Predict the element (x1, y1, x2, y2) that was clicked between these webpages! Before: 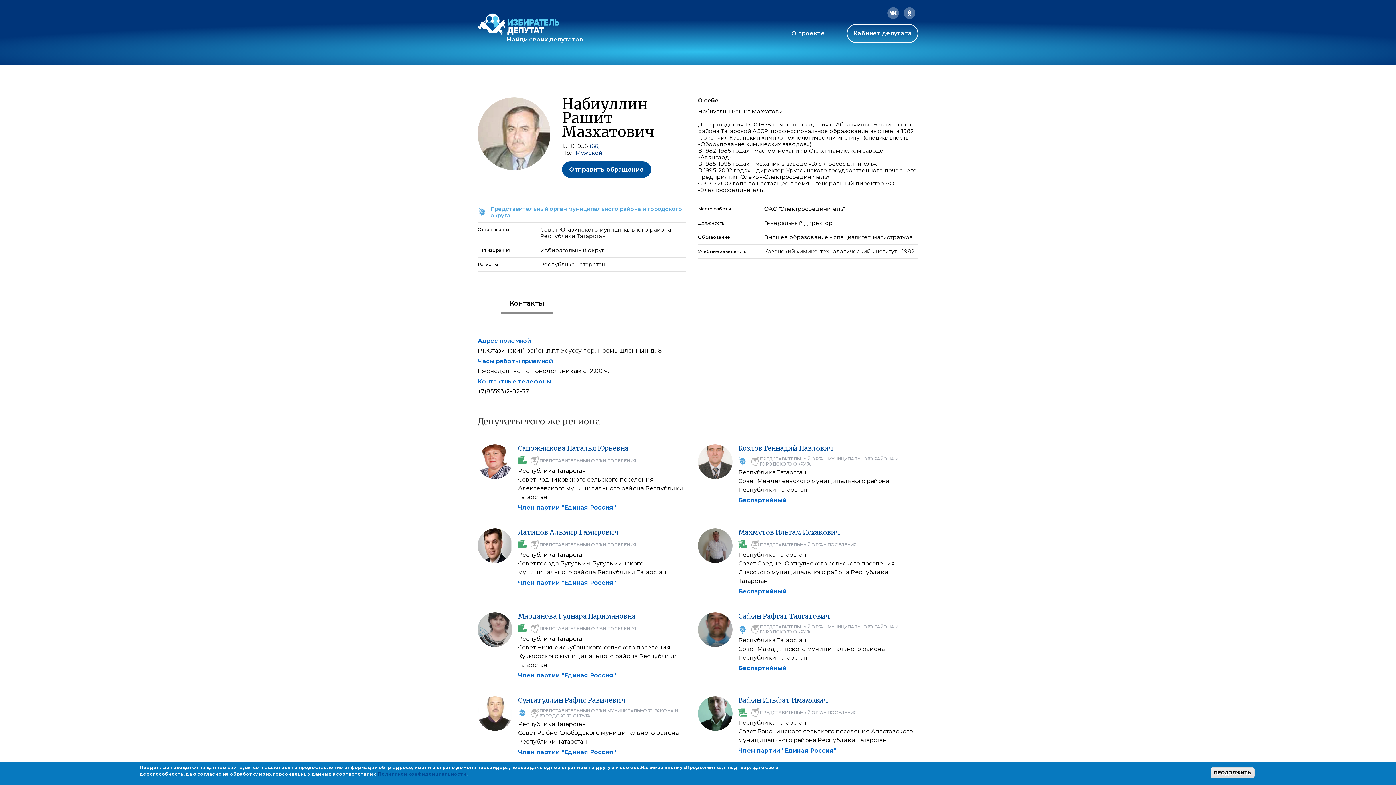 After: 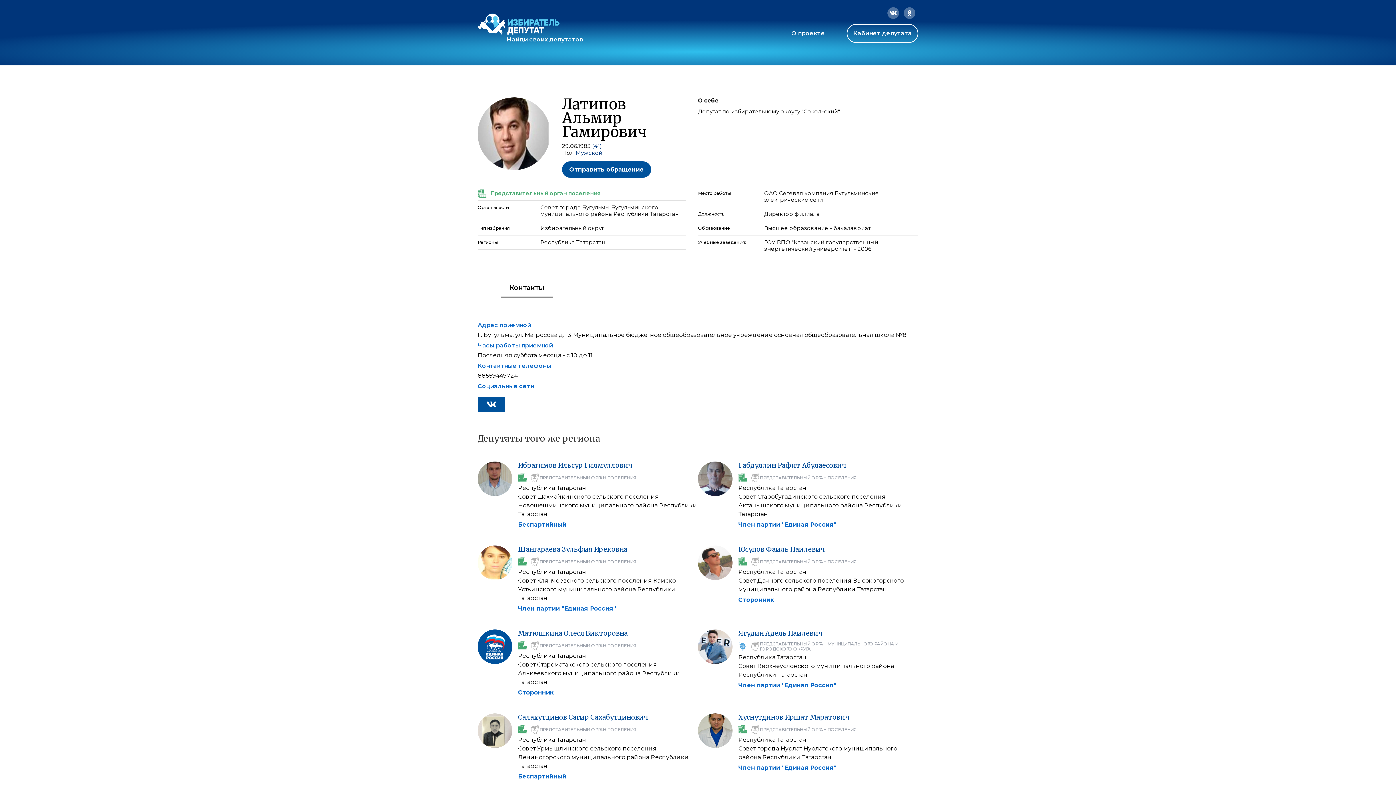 Action: bbox: (477, 528, 512, 563)